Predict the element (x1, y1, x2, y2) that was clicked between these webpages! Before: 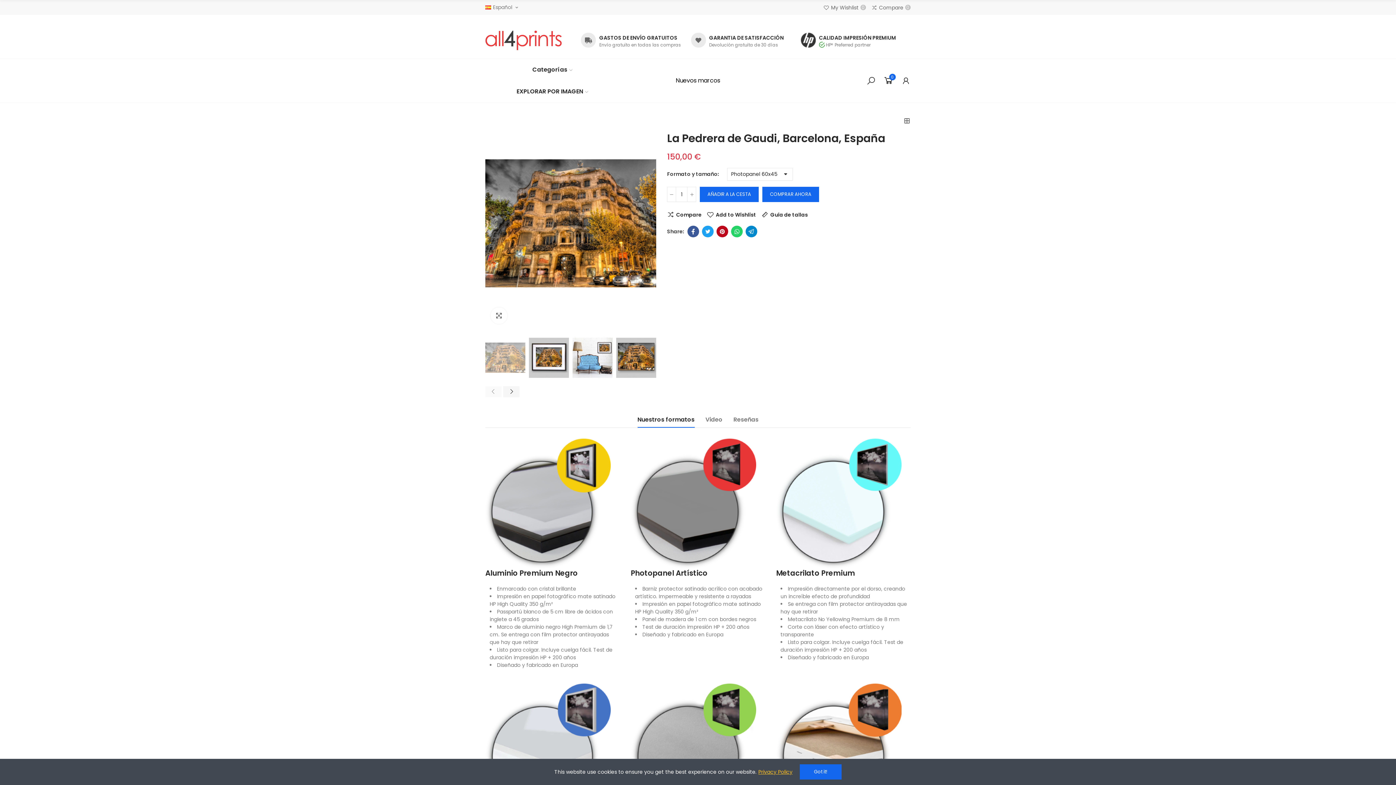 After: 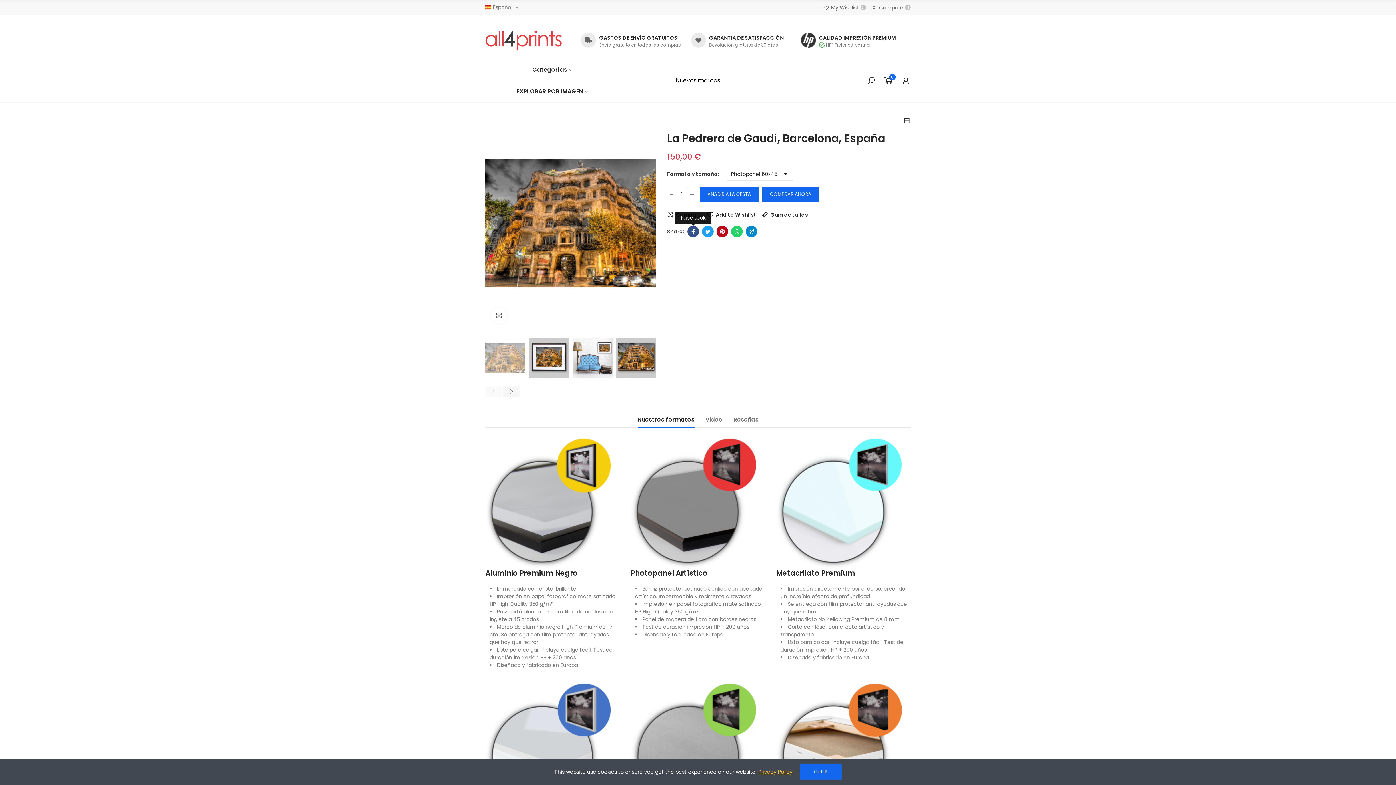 Action: label: Facebook bbox: (687, 225, 699, 237)